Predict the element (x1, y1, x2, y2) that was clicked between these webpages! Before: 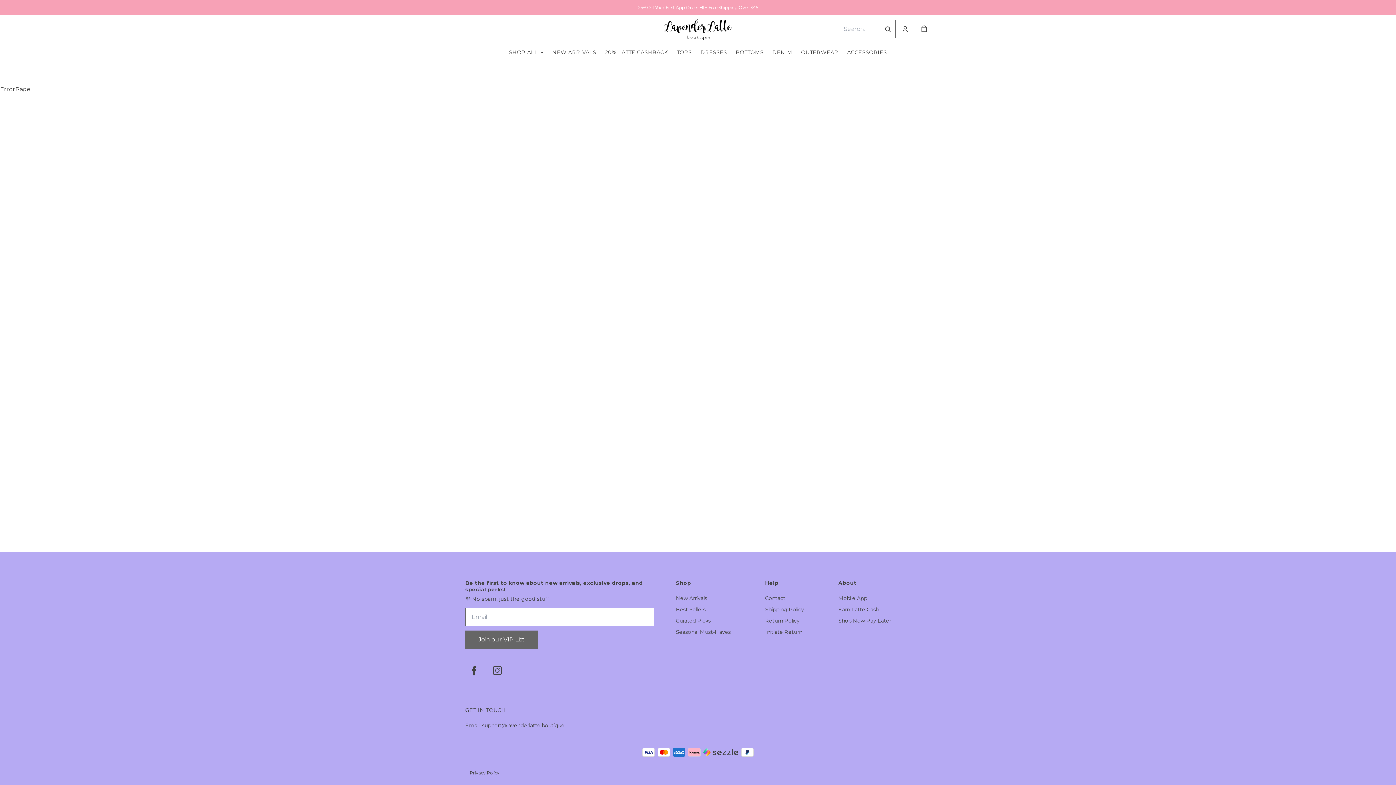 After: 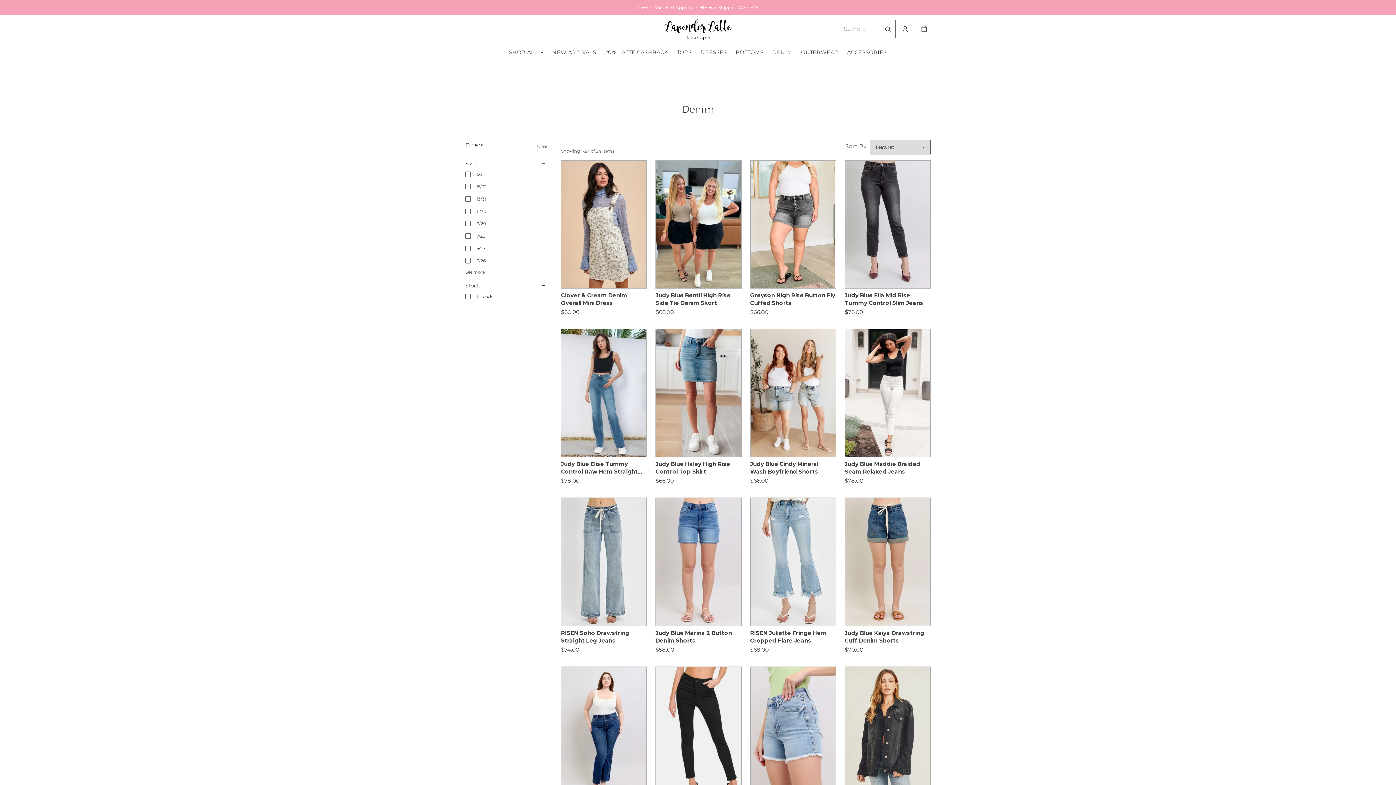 Action: label: DENIM bbox: (772, 49, 792, 55)